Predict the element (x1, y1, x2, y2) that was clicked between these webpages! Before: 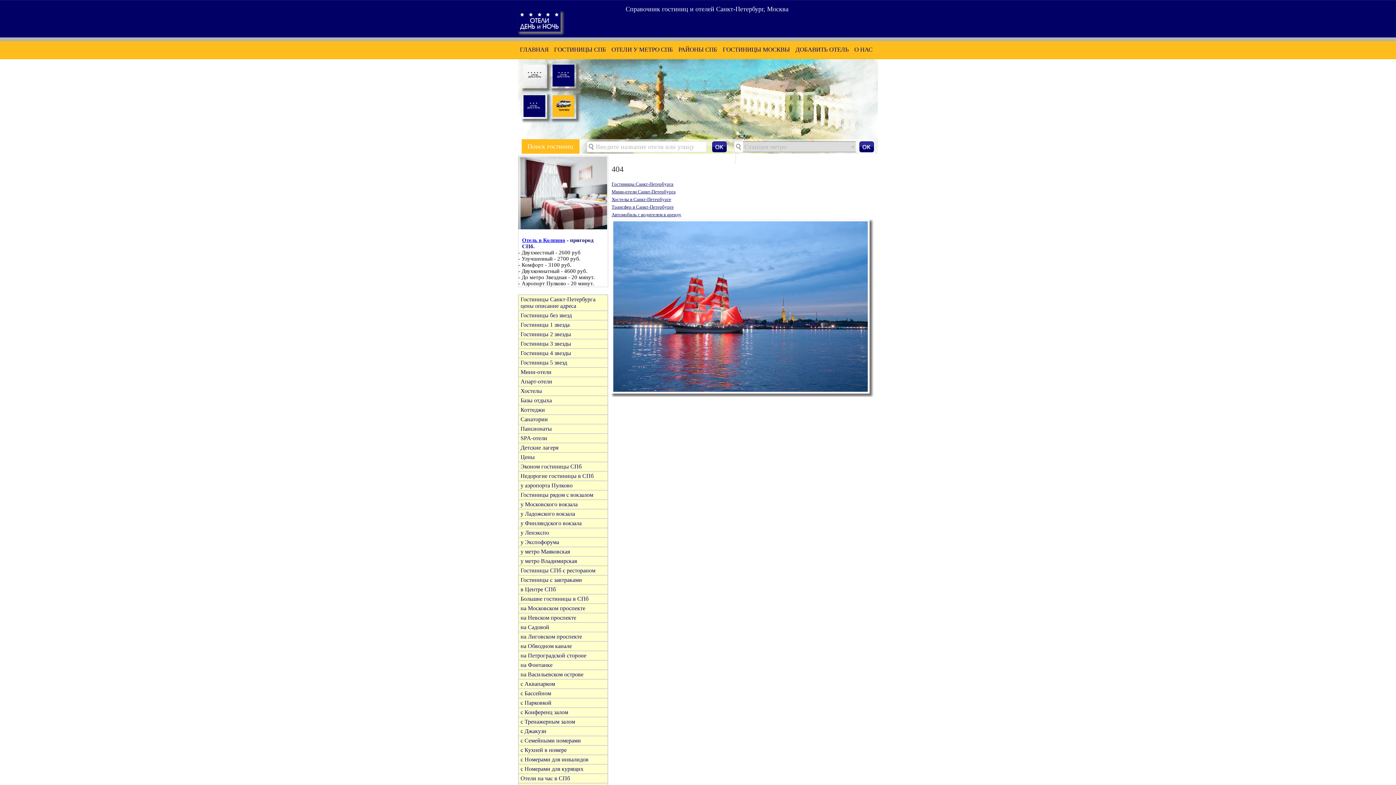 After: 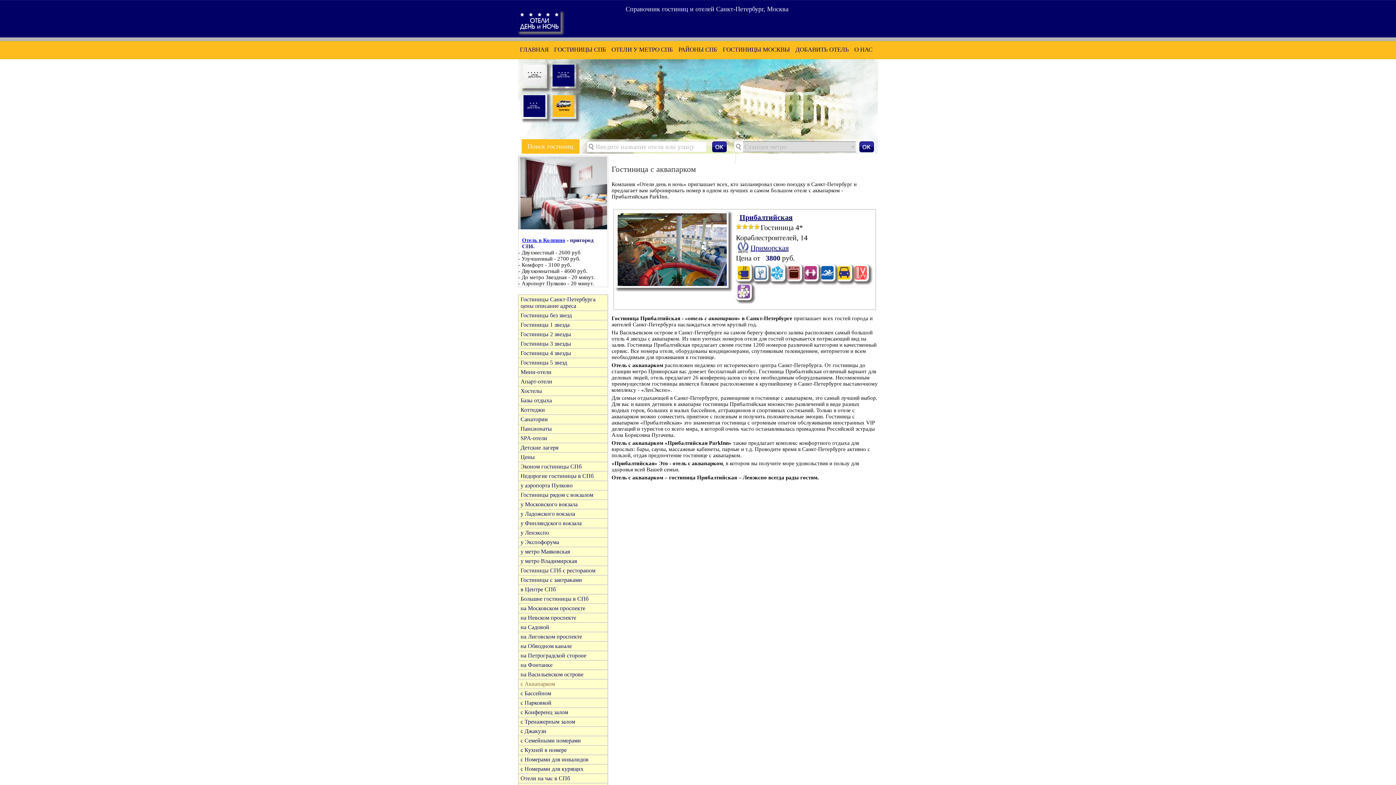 Action: bbox: (520, 681, 555, 687) label: с Аквапарком